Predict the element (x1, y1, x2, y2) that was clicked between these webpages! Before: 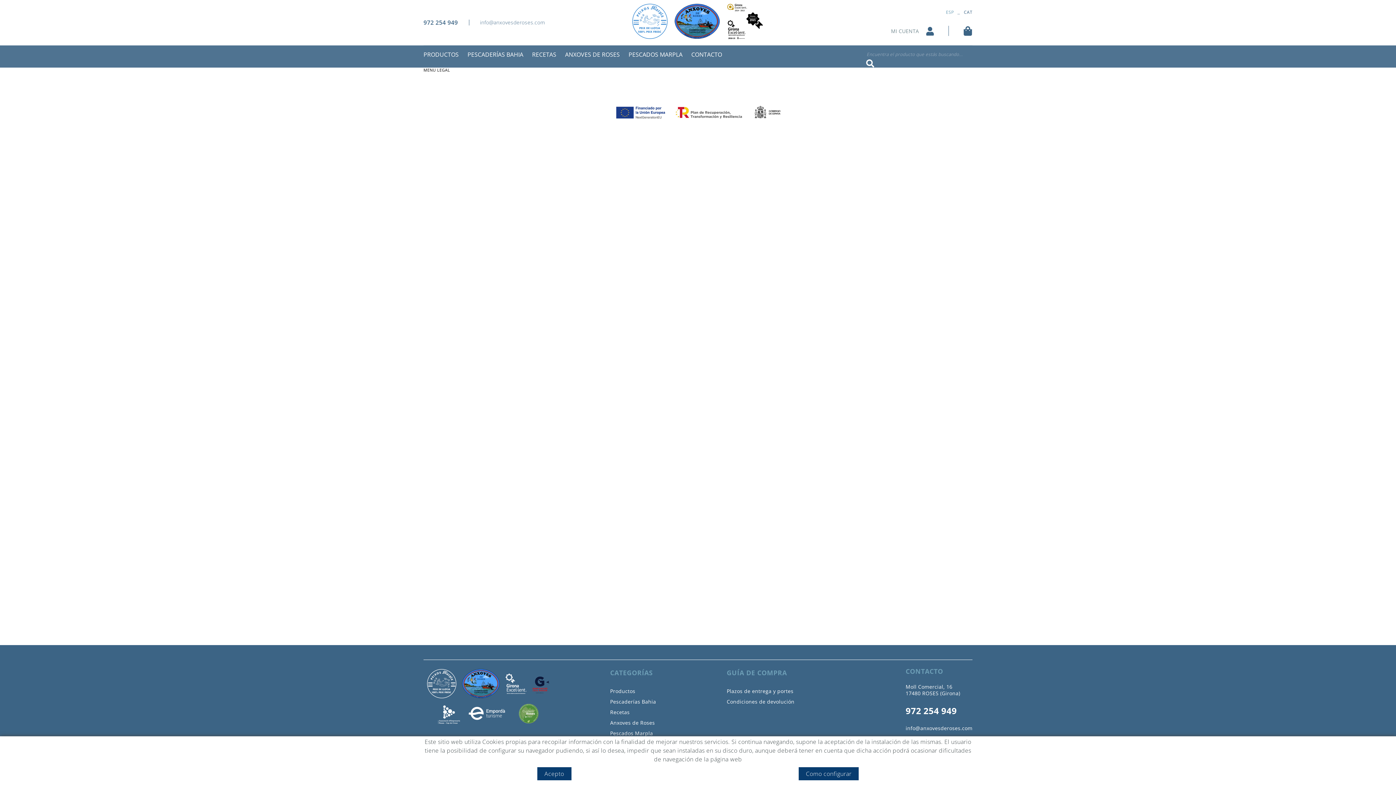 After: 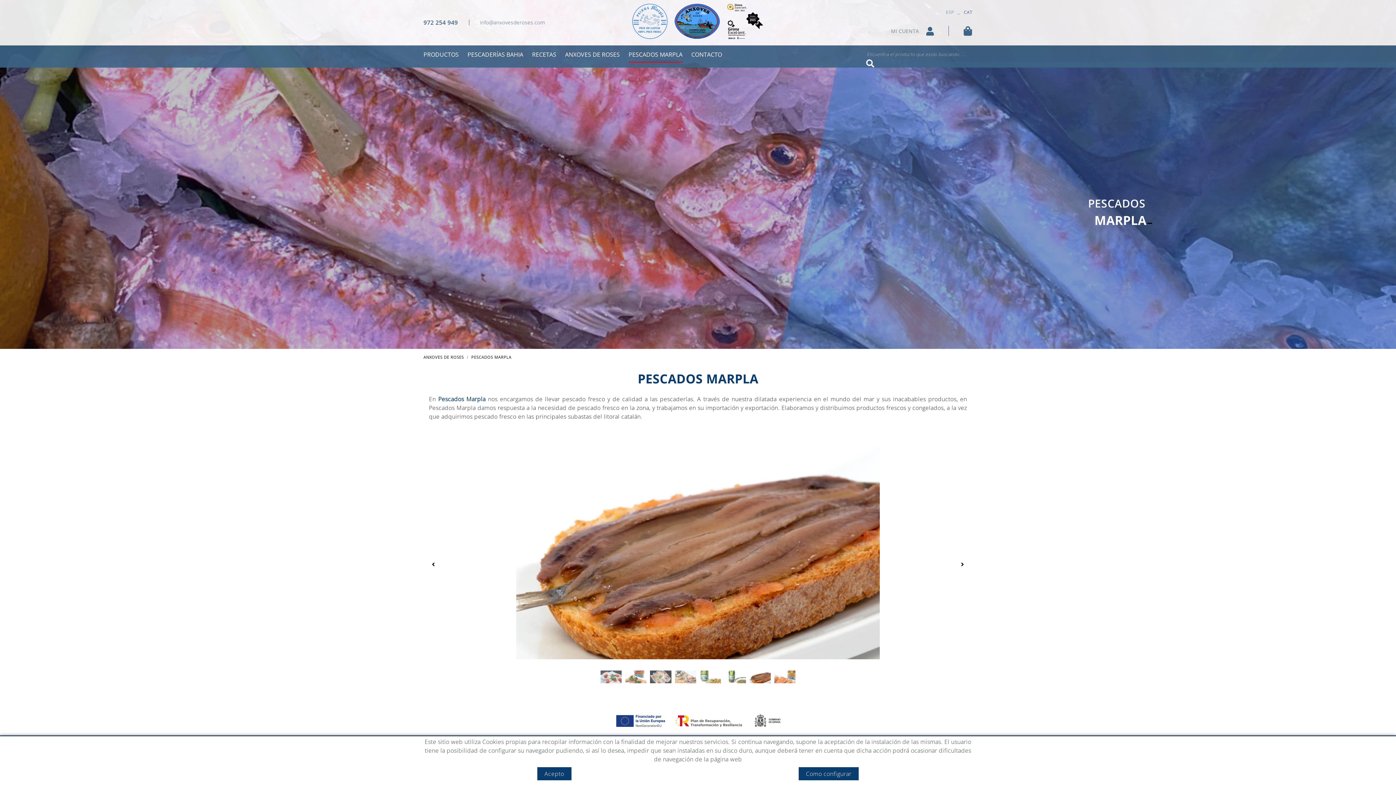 Action: bbox: (610, 730, 653, 737) label: Pescados Marpla